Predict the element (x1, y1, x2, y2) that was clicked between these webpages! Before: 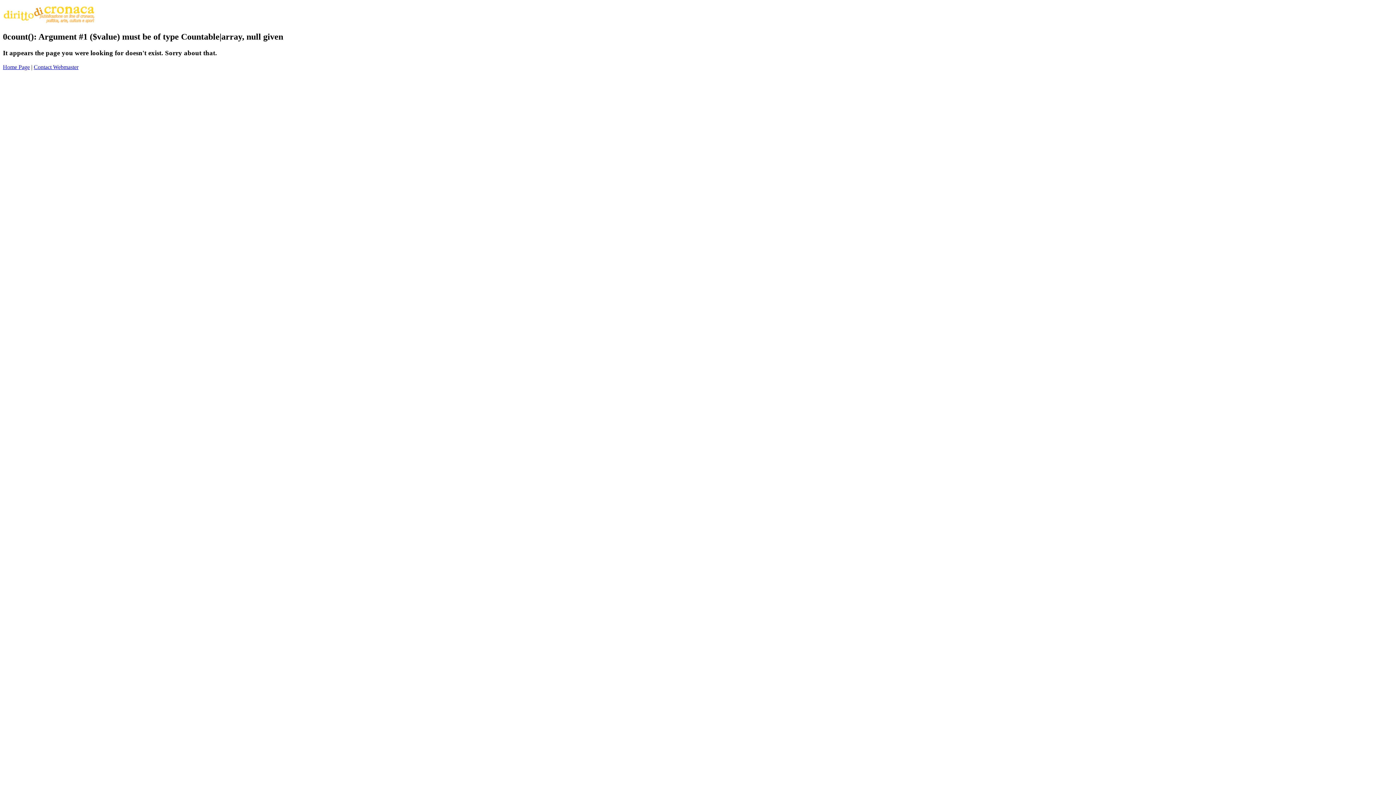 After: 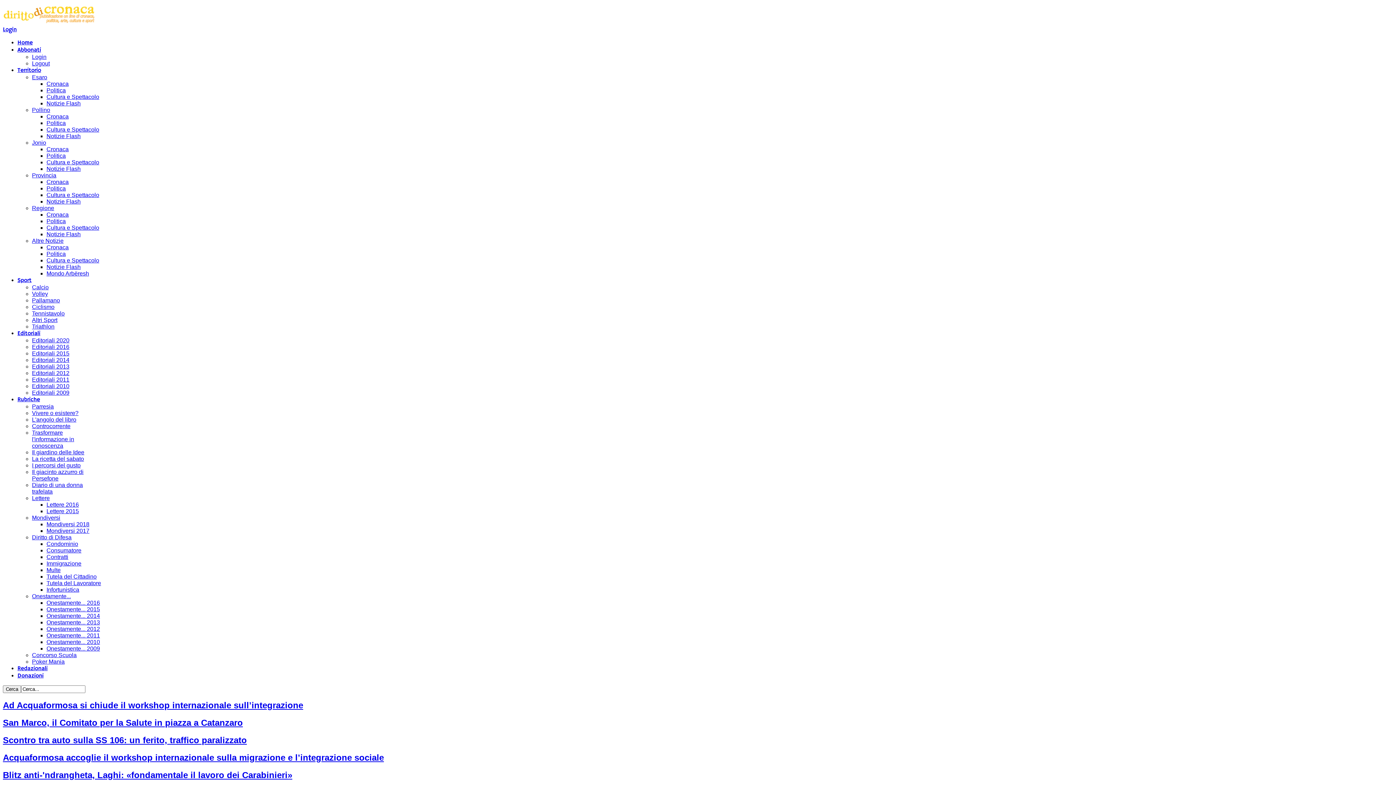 Action: bbox: (2, 63, 29, 70) label: Home Page